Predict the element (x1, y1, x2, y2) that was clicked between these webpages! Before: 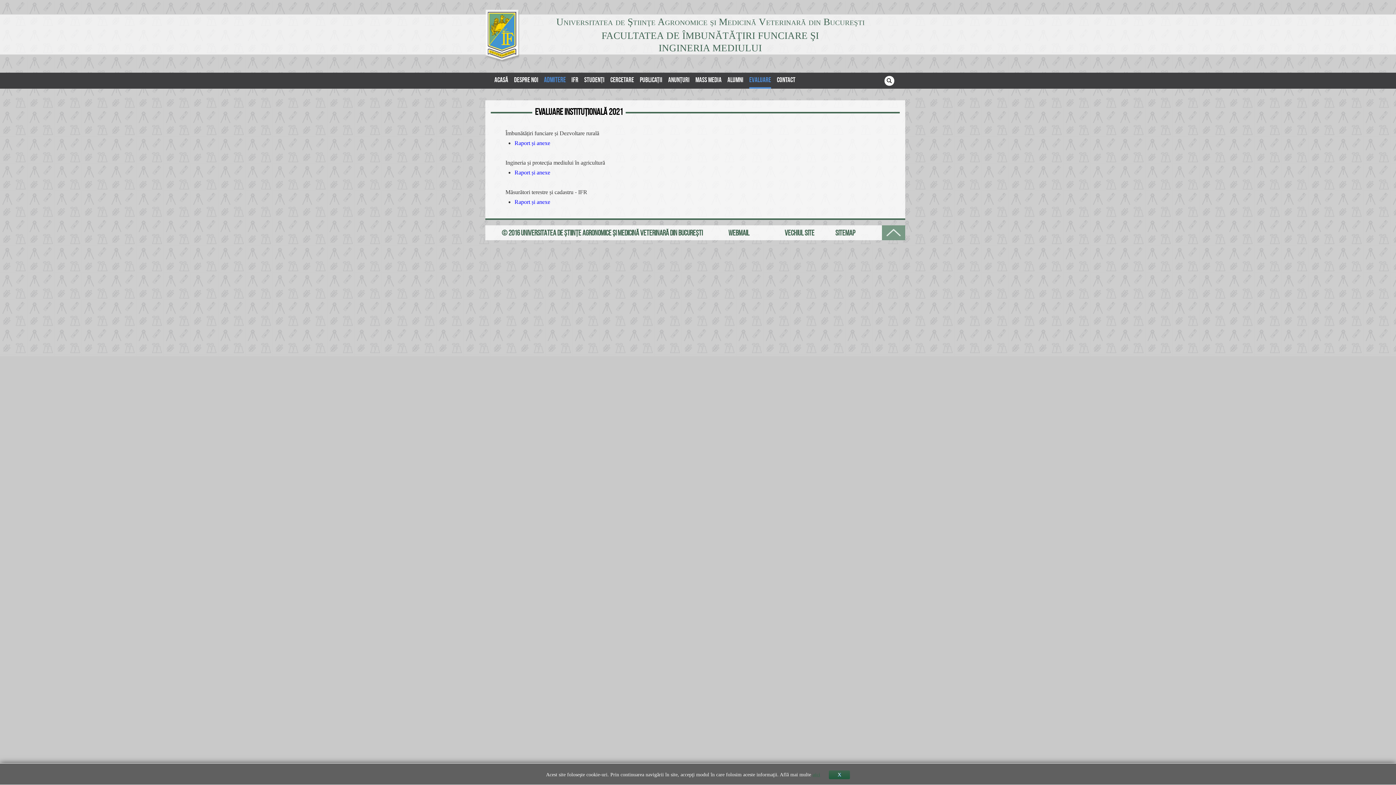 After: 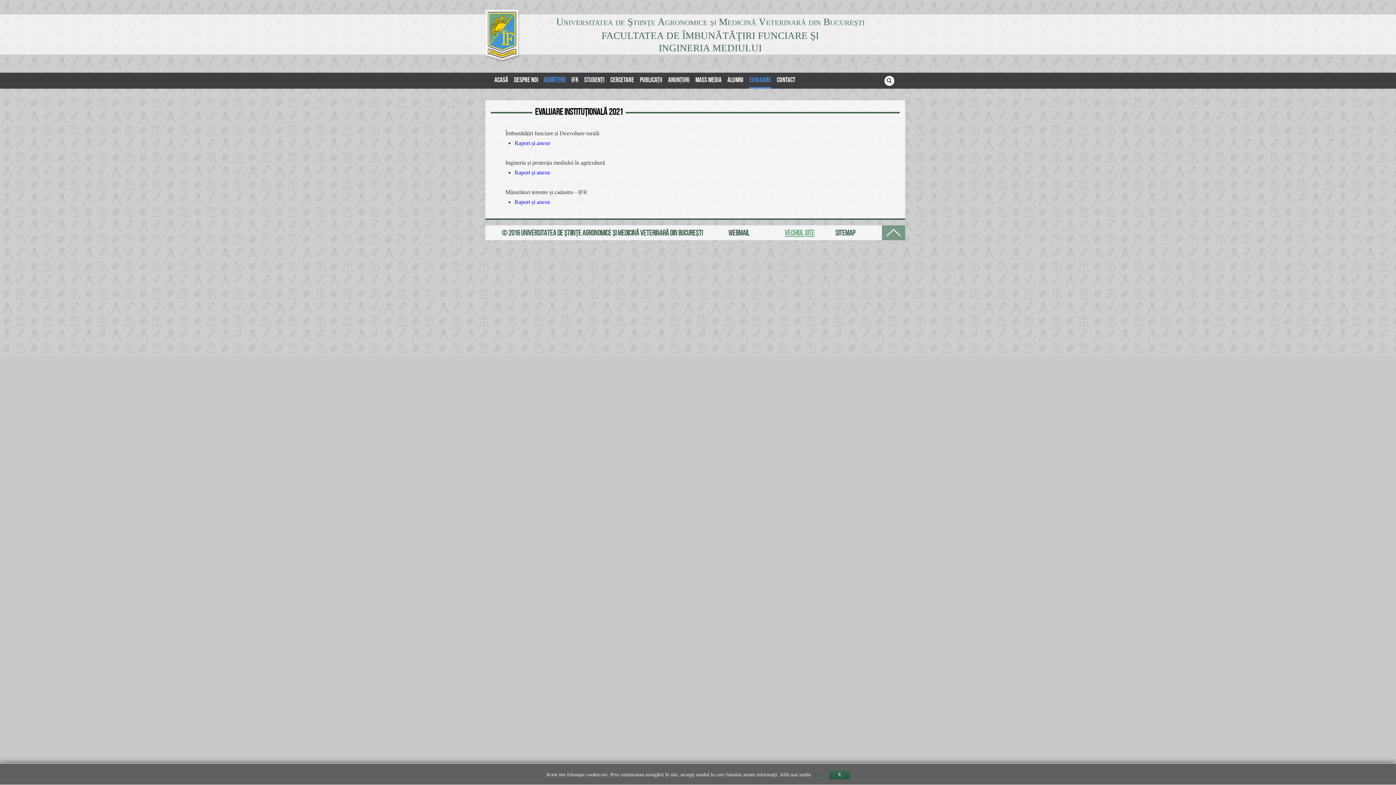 Action: label: VECHIUL SITE bbox: (784, 228, 814, 237)